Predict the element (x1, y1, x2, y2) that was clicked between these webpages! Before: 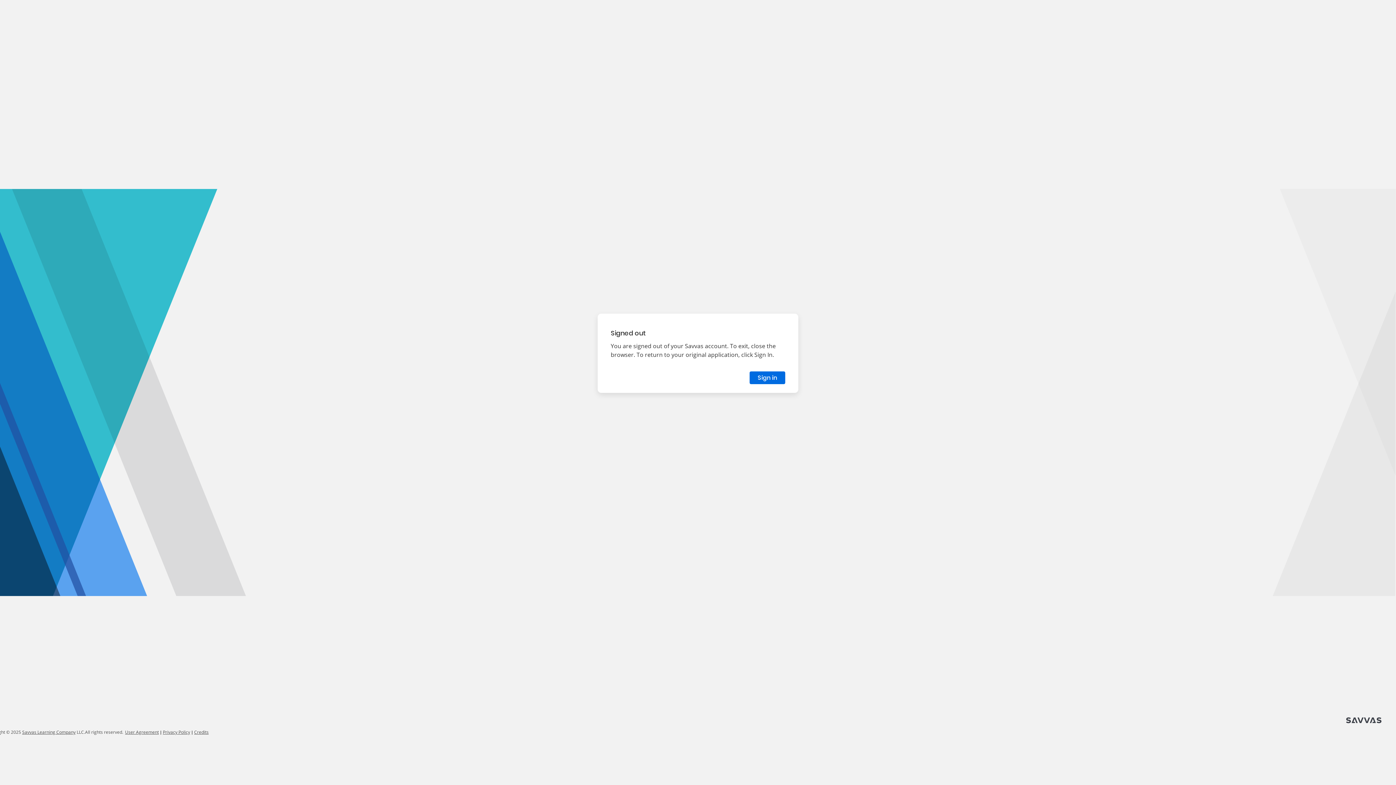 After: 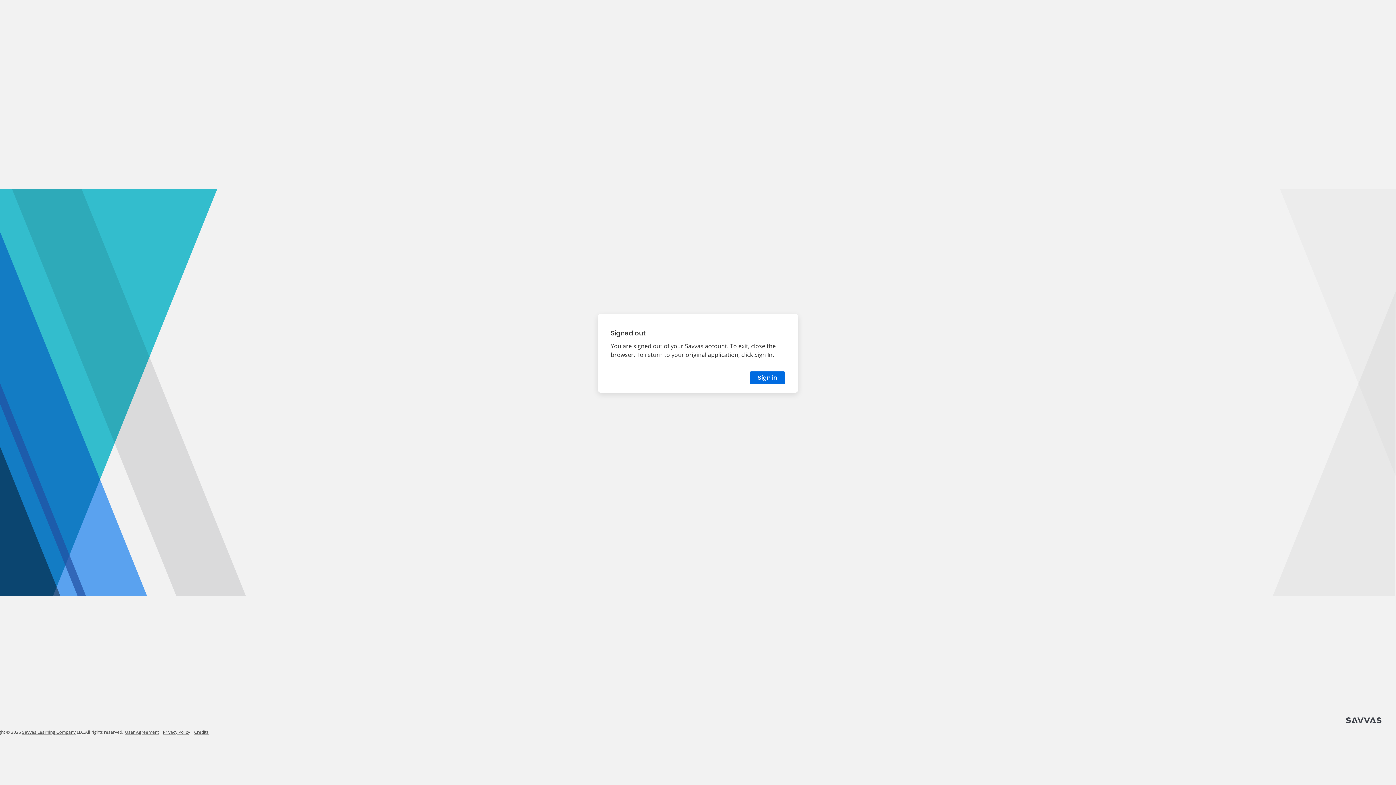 Action: label: User Agreement link opens in new window bbox: (125, 729, 158, 735)